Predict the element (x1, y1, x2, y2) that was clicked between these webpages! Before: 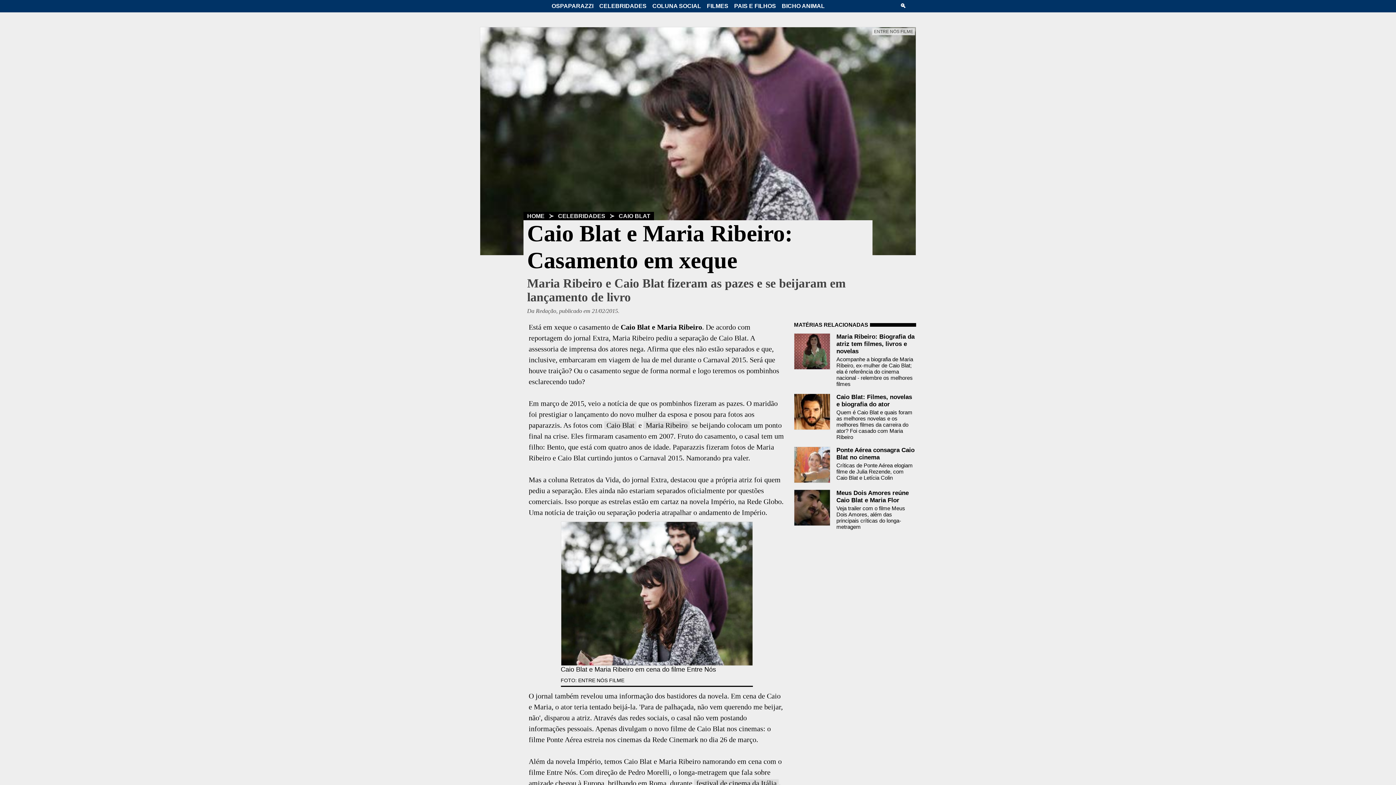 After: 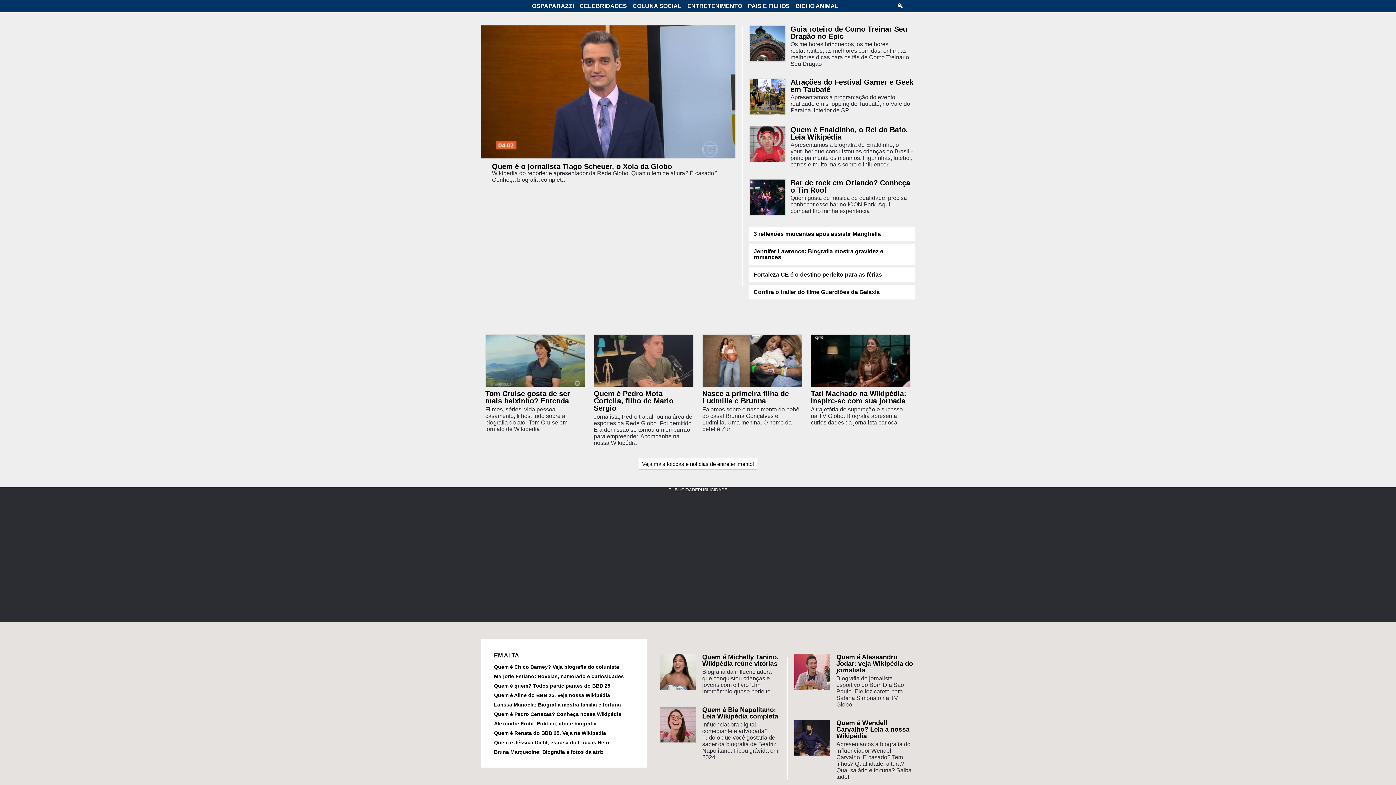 Action: bbox: (524, 210, 547, 222) label: HOME